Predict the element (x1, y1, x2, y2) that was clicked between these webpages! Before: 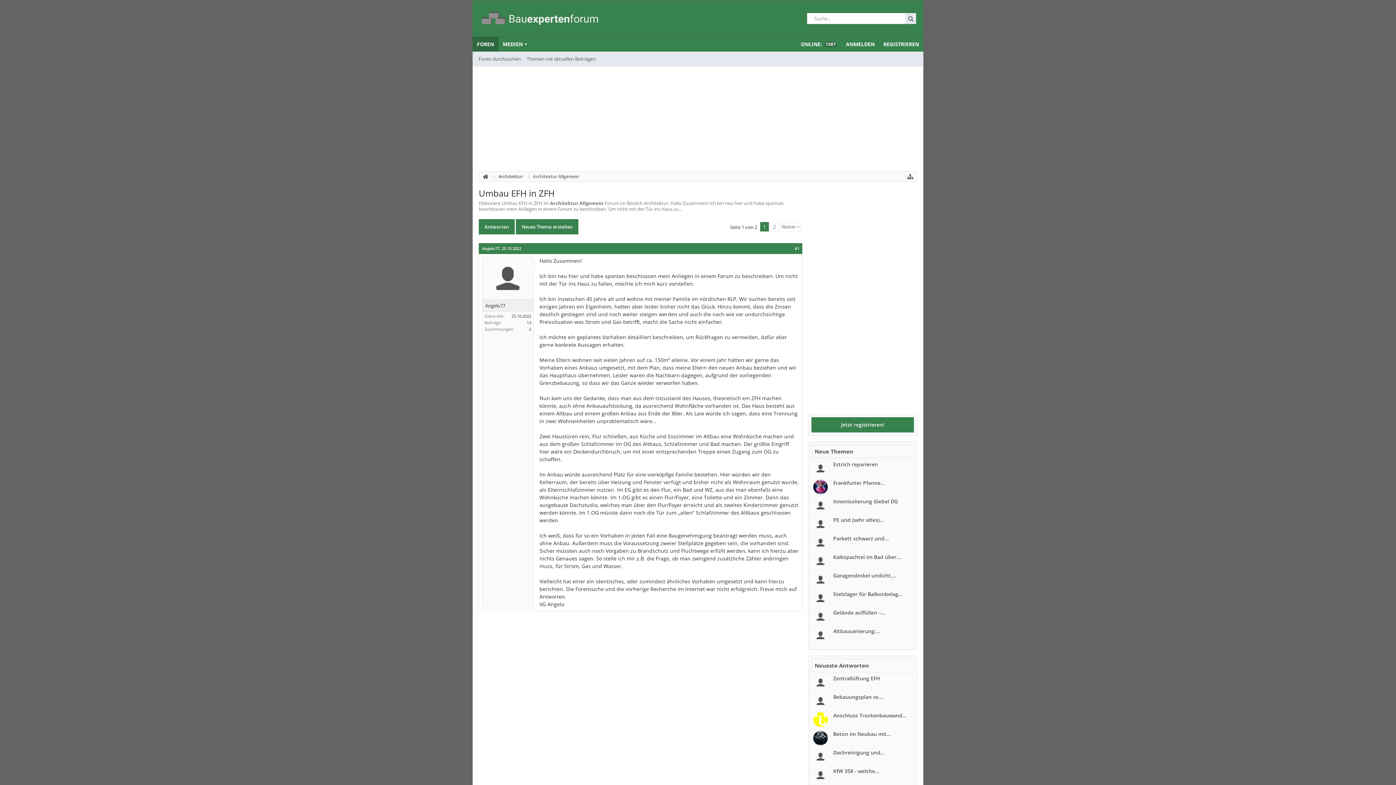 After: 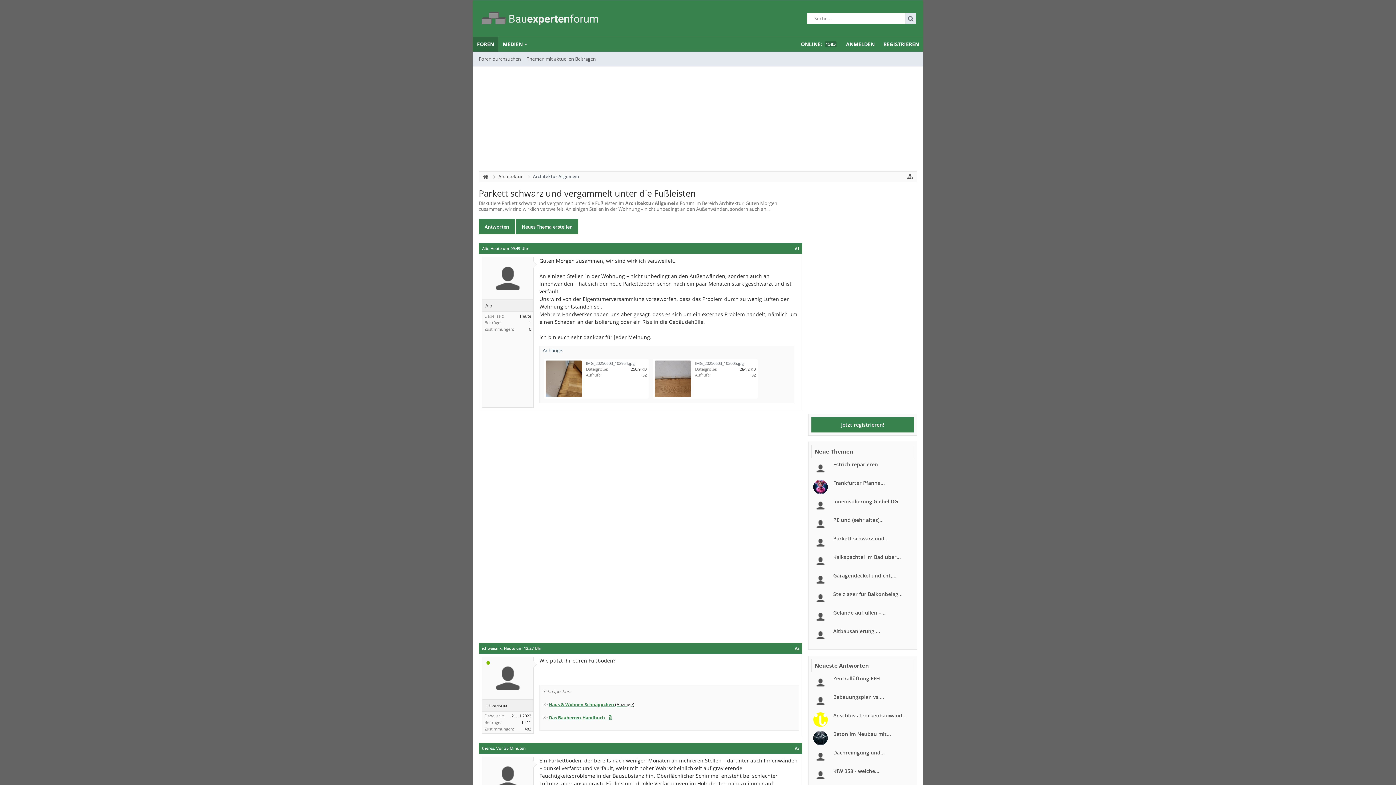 Action: label: Parkett schwarz und... bbox: (833, 535, 889, 542)